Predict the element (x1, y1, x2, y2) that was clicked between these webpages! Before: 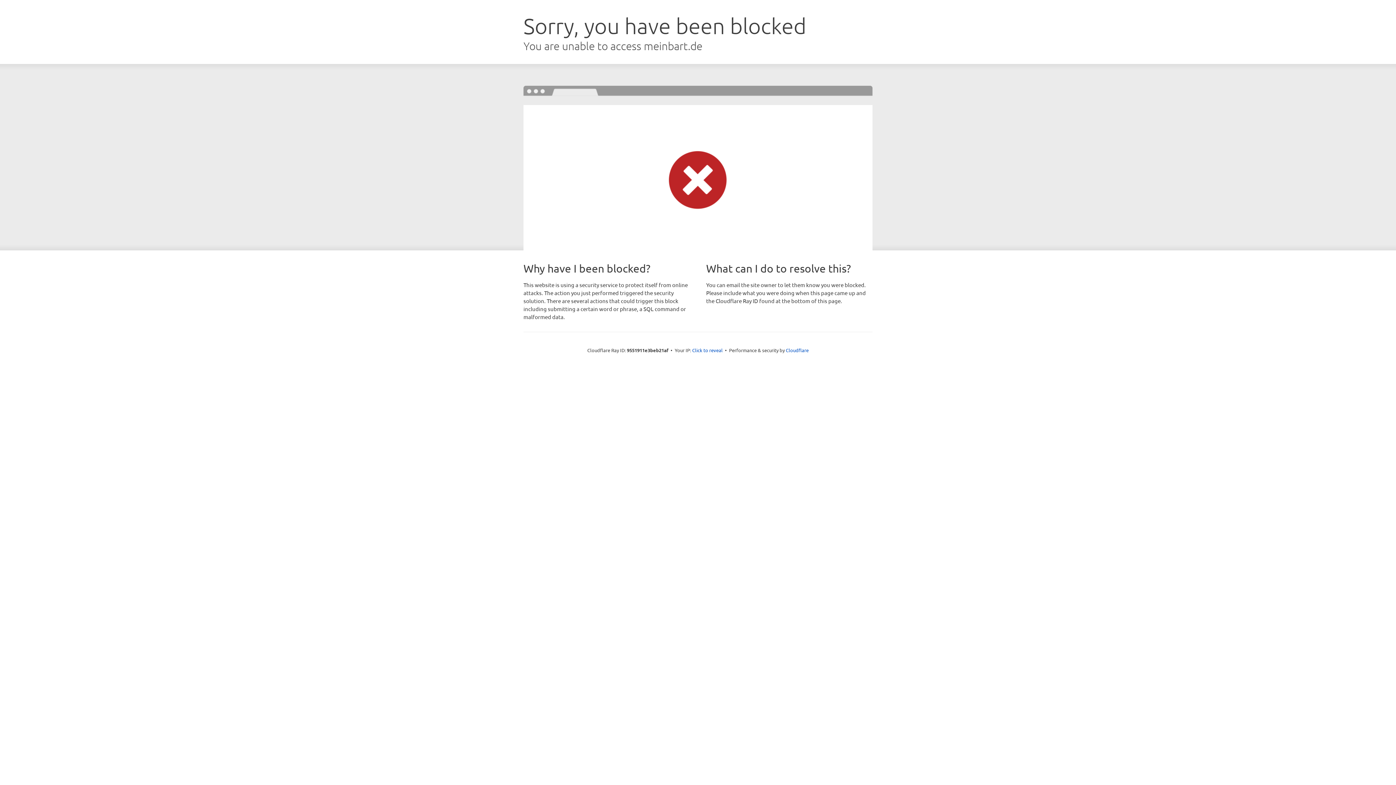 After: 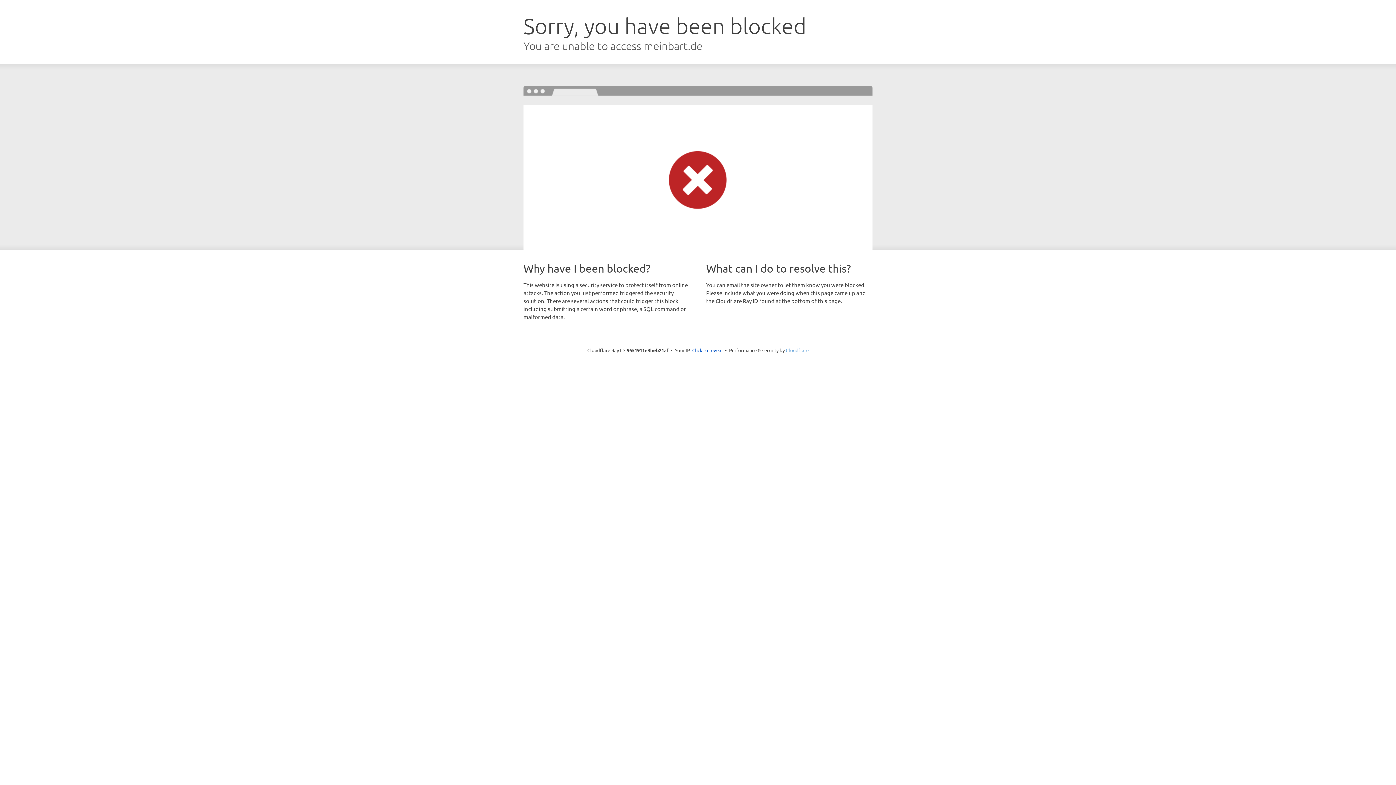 Action: label: Cloudflare bbox: (786, 347, 808, 353)